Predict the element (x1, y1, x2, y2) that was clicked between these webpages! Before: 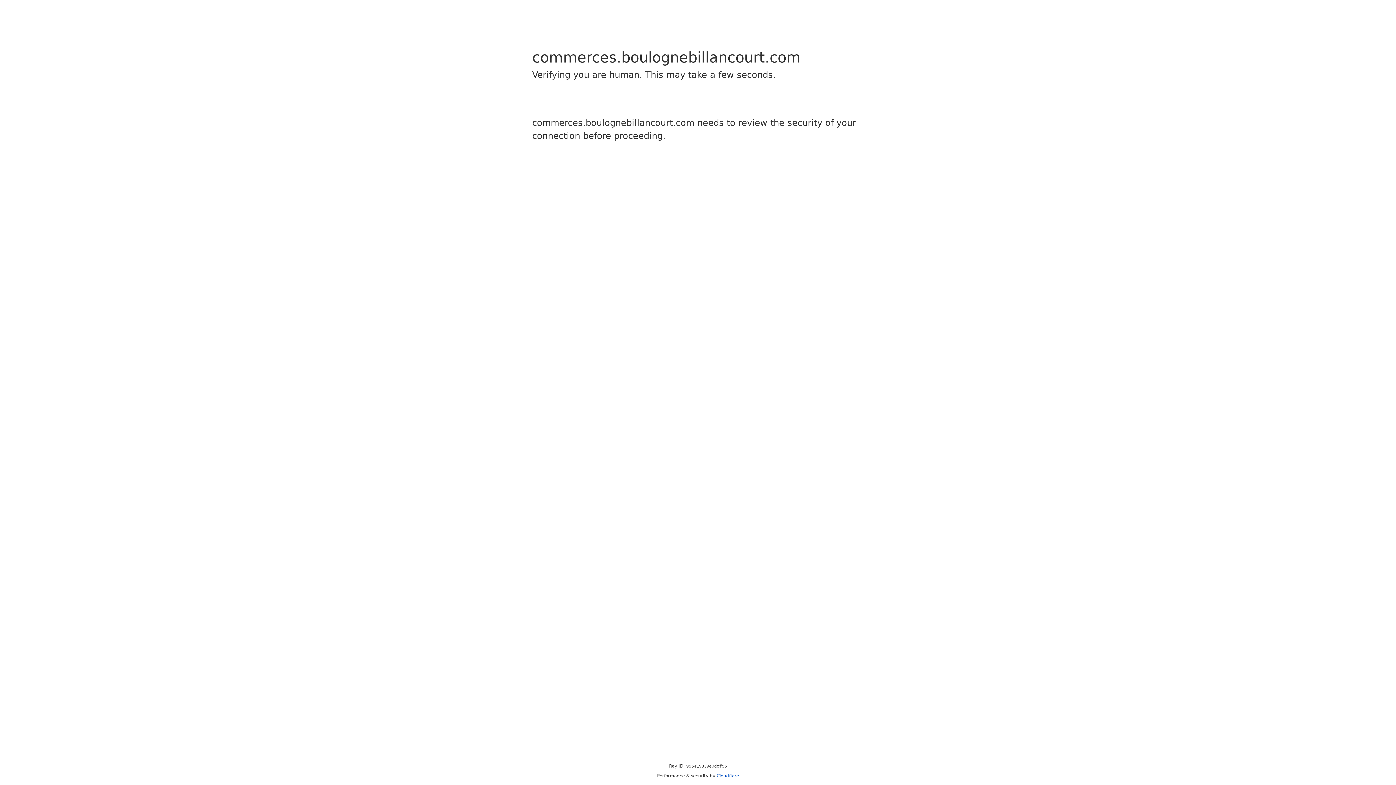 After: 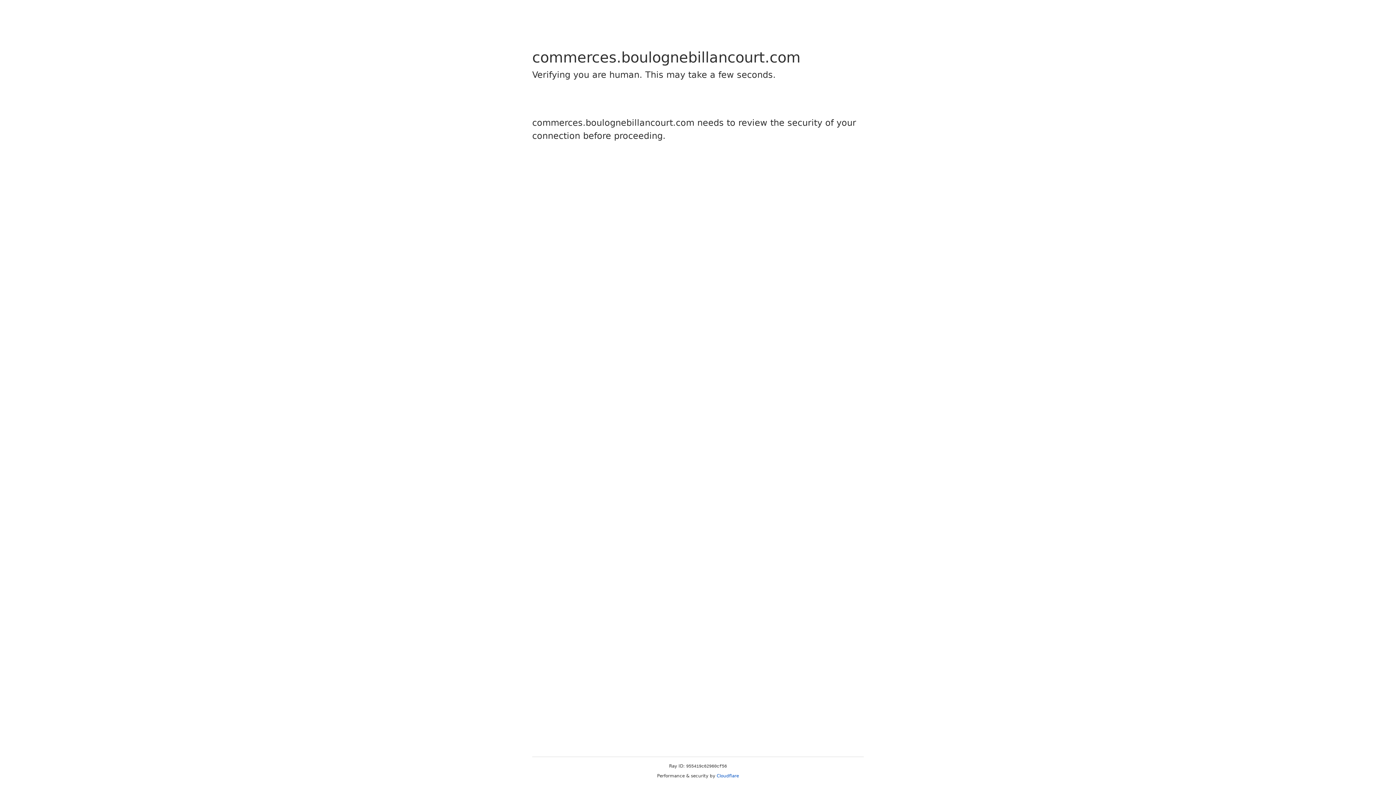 Action: label: Cloudflare bbox: (716, 773, 739, 778)